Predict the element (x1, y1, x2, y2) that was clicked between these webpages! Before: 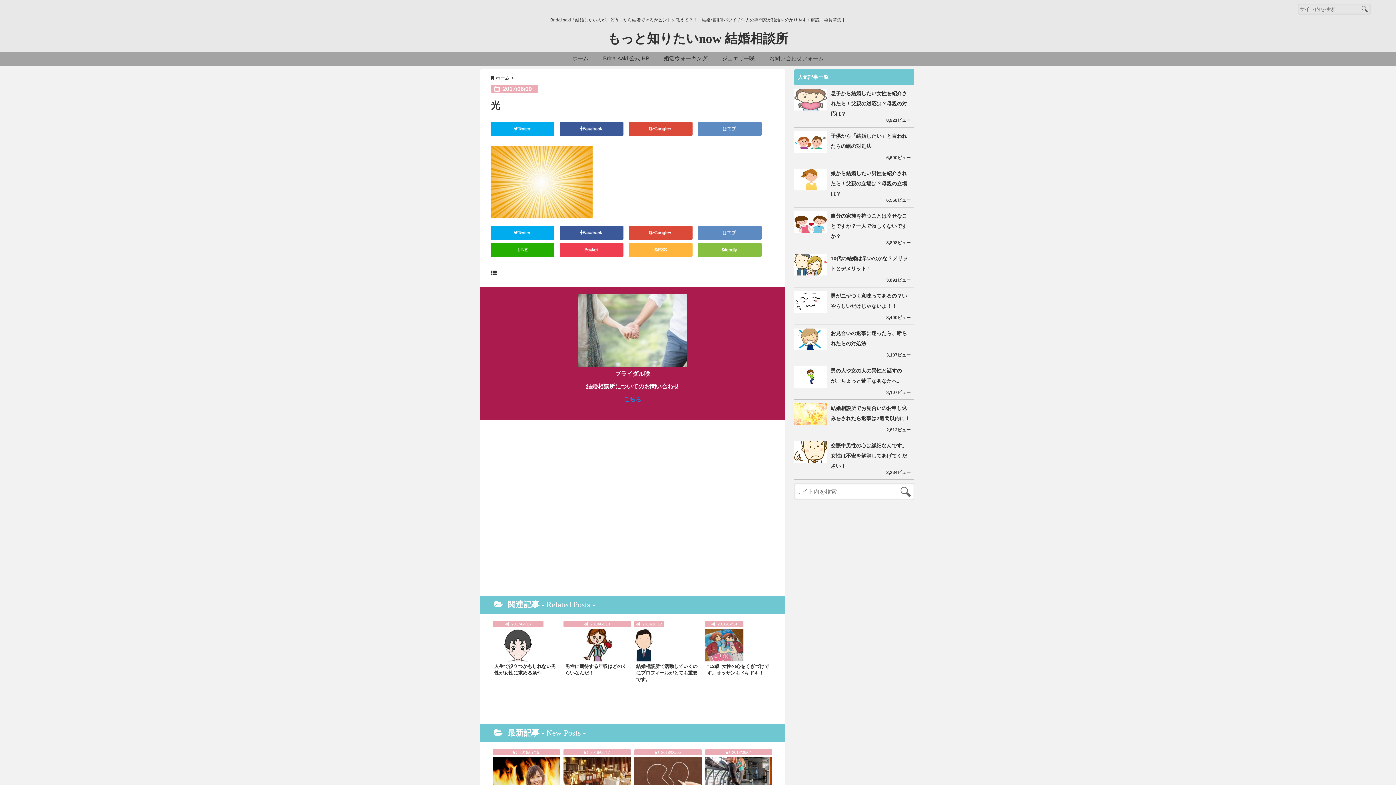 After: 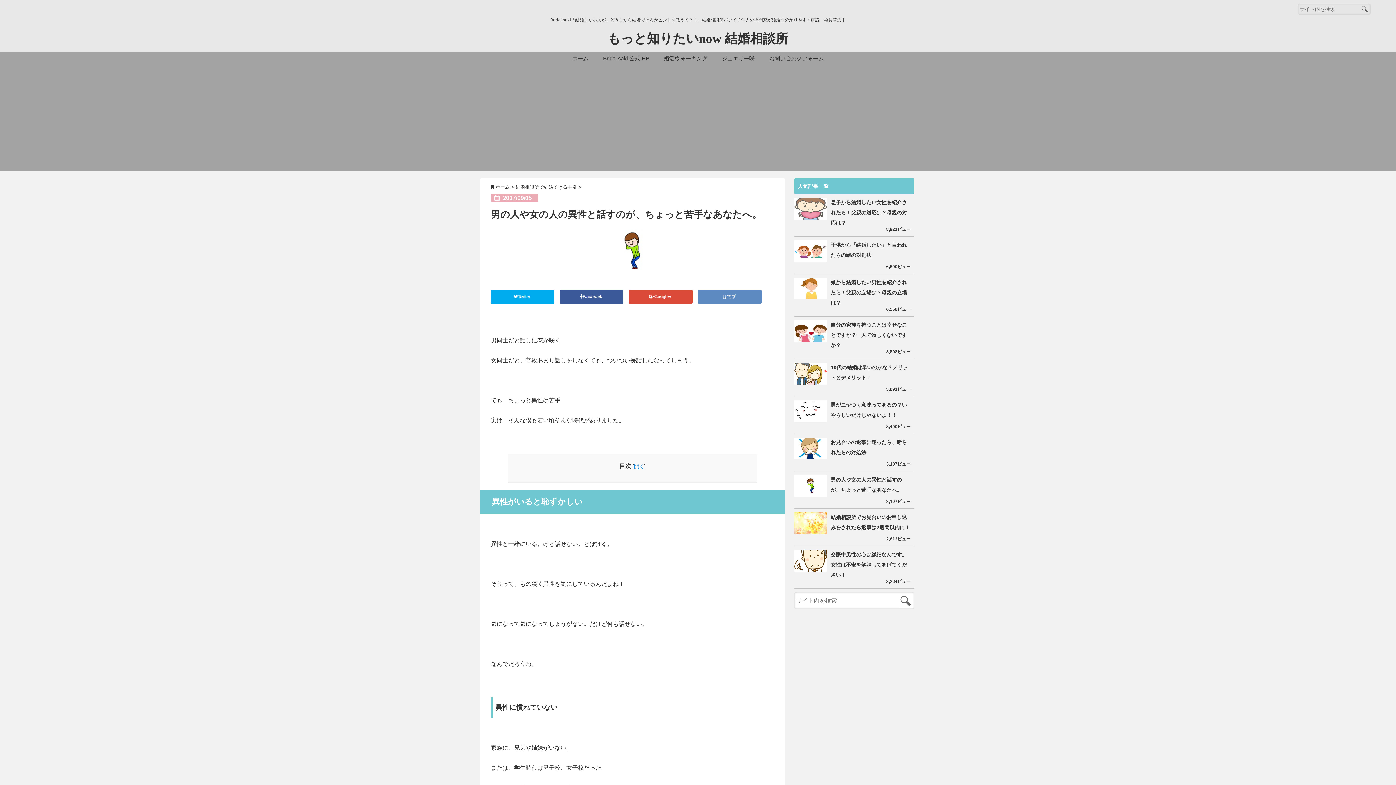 Action: bbox: (830, 365, 910, 386) label: 男の人や女の人の異性と話すのが、ちょっと苦手なあなたへ。